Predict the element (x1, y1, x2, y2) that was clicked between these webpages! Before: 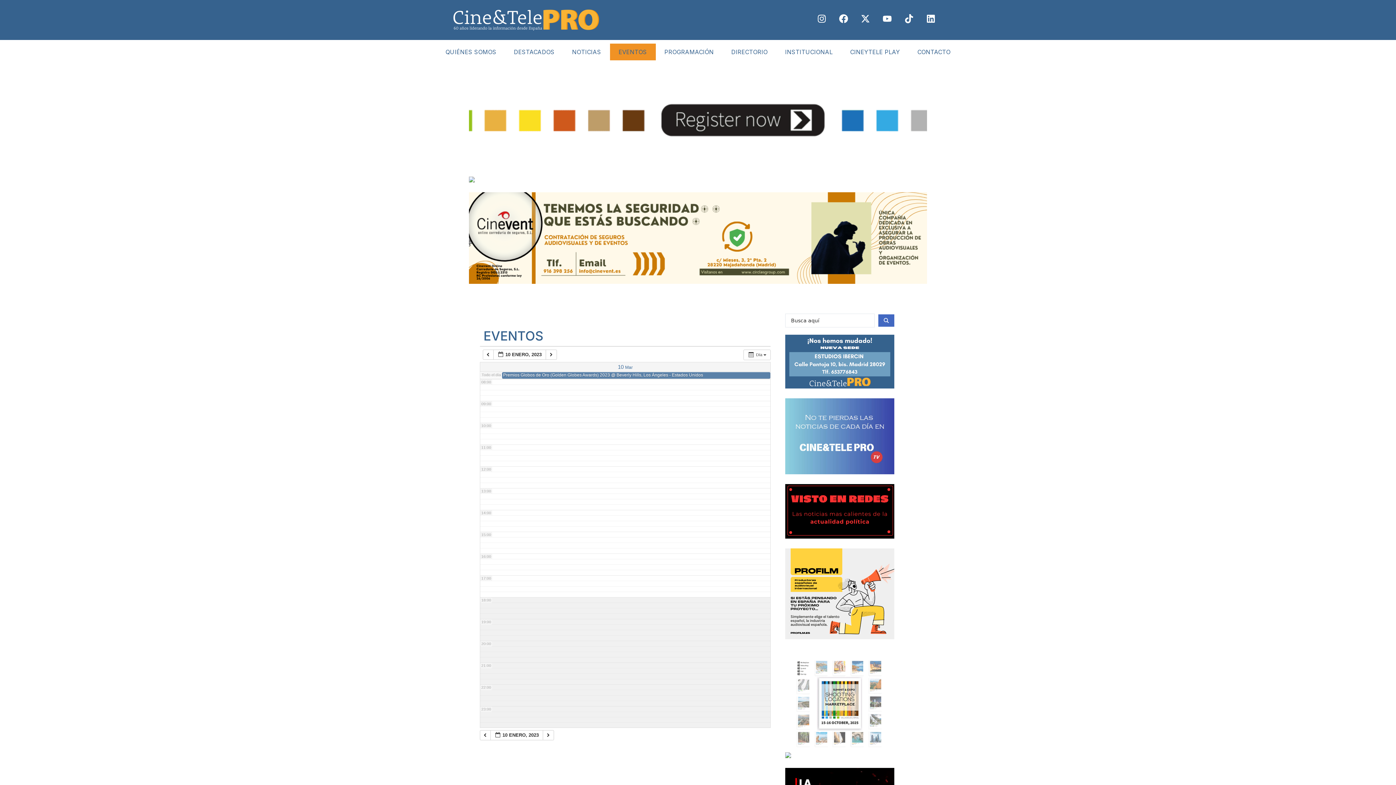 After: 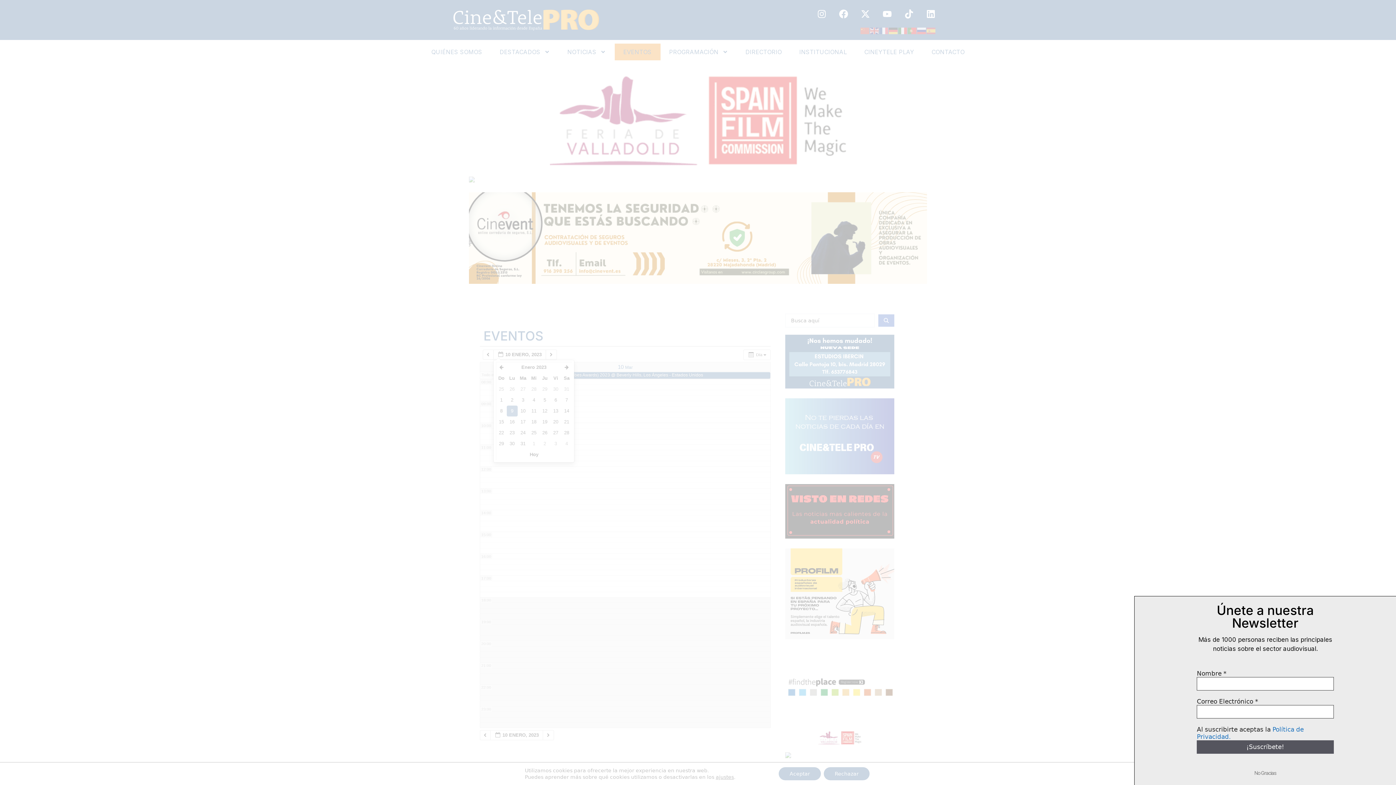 Action: label:  10 ENERO, 2023  bbox: (493, 349, 546, 359)